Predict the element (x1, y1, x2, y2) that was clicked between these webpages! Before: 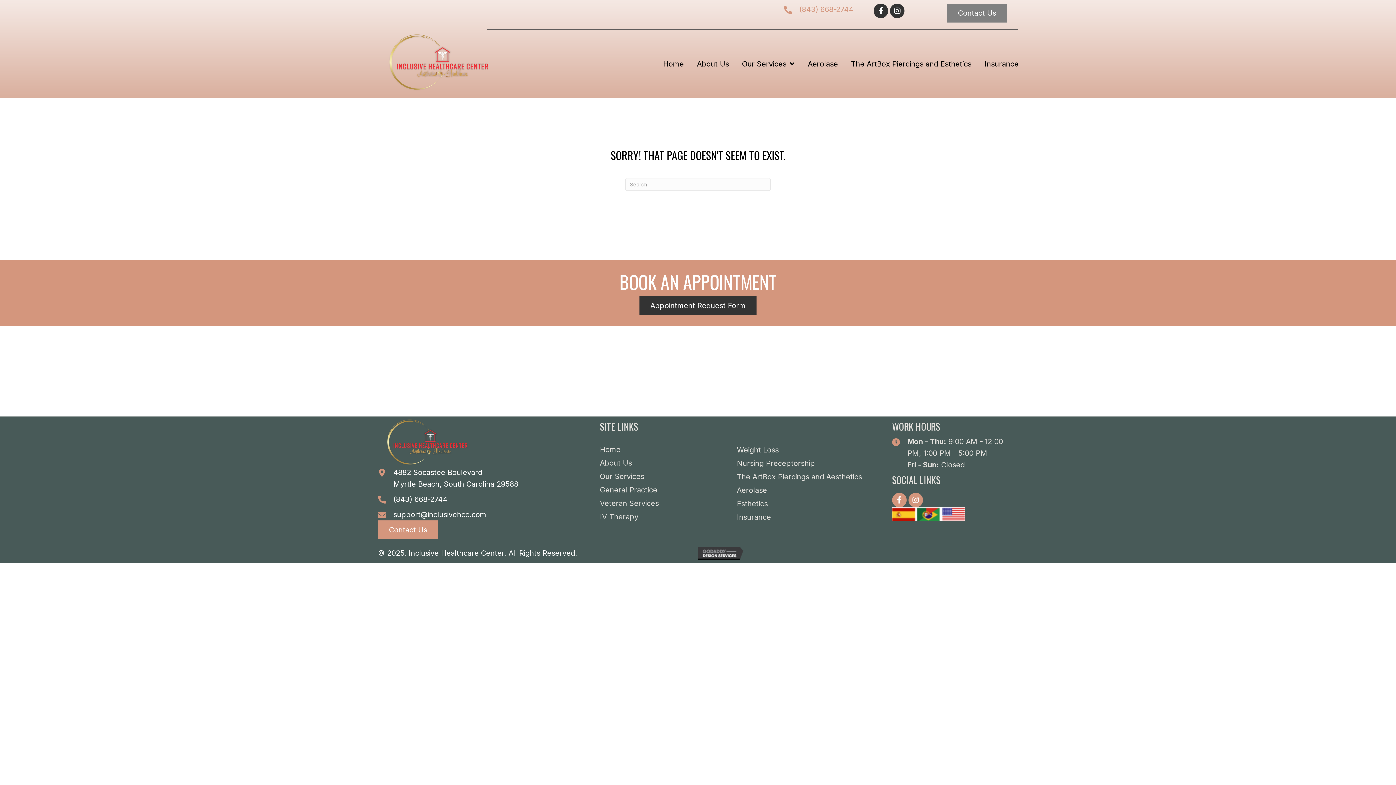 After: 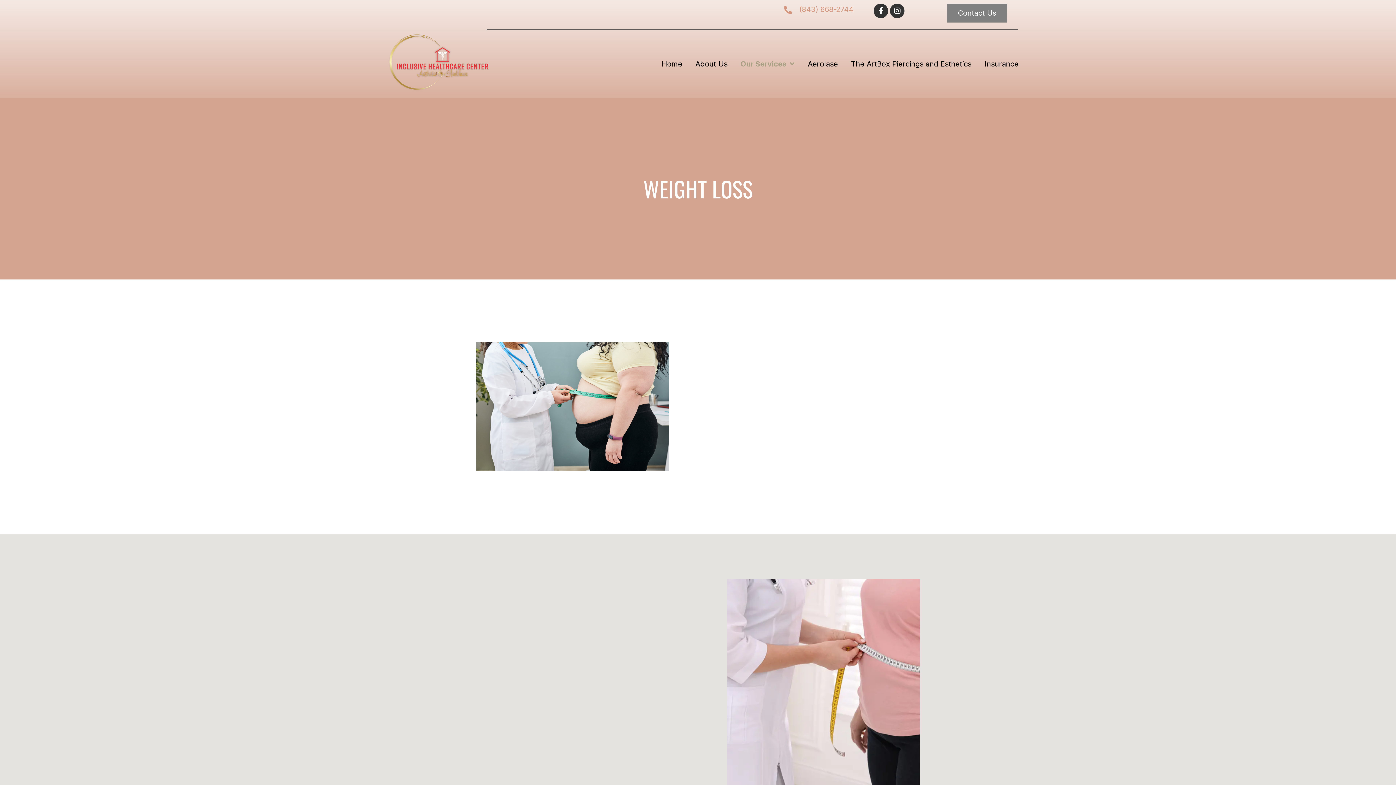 Action: bbox: (737, 443, 778, 456) label: Weight Loss